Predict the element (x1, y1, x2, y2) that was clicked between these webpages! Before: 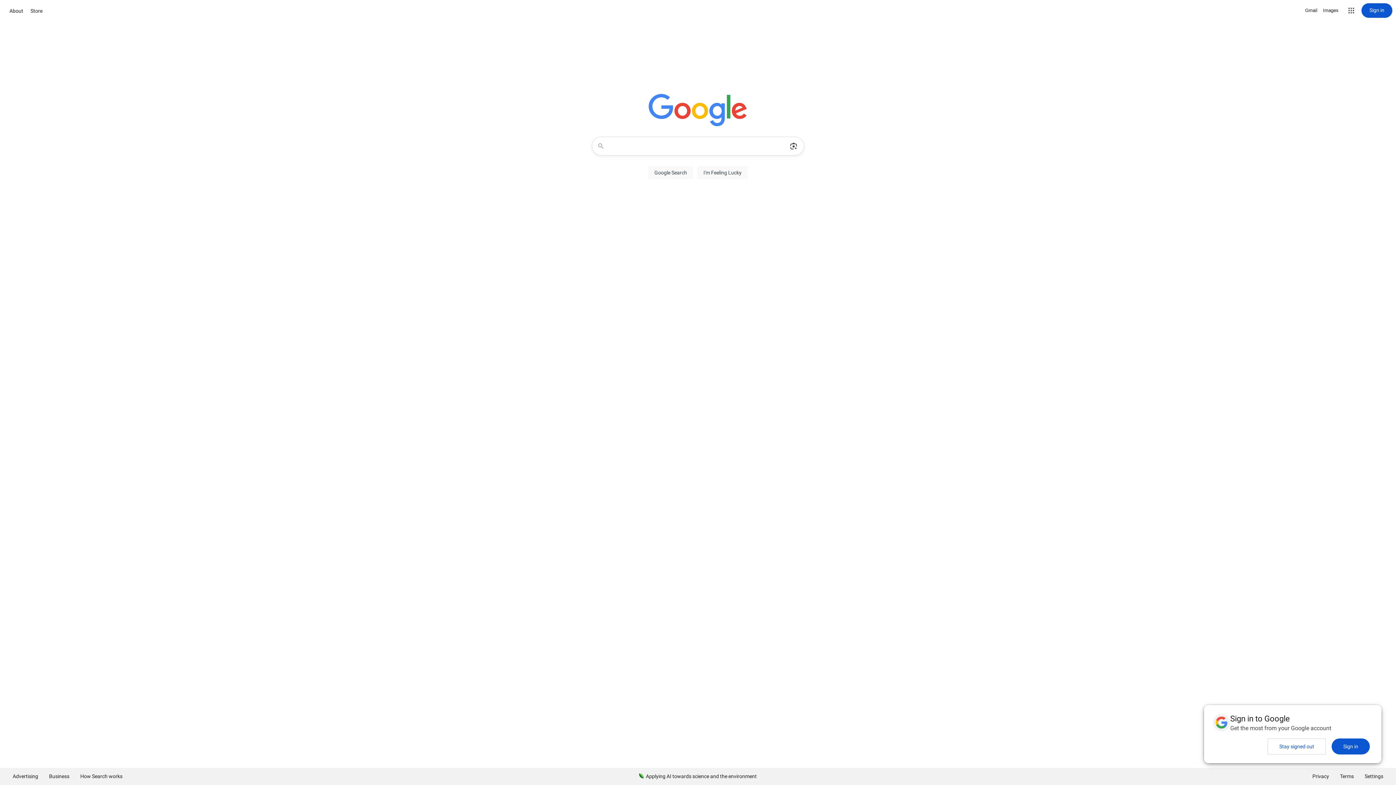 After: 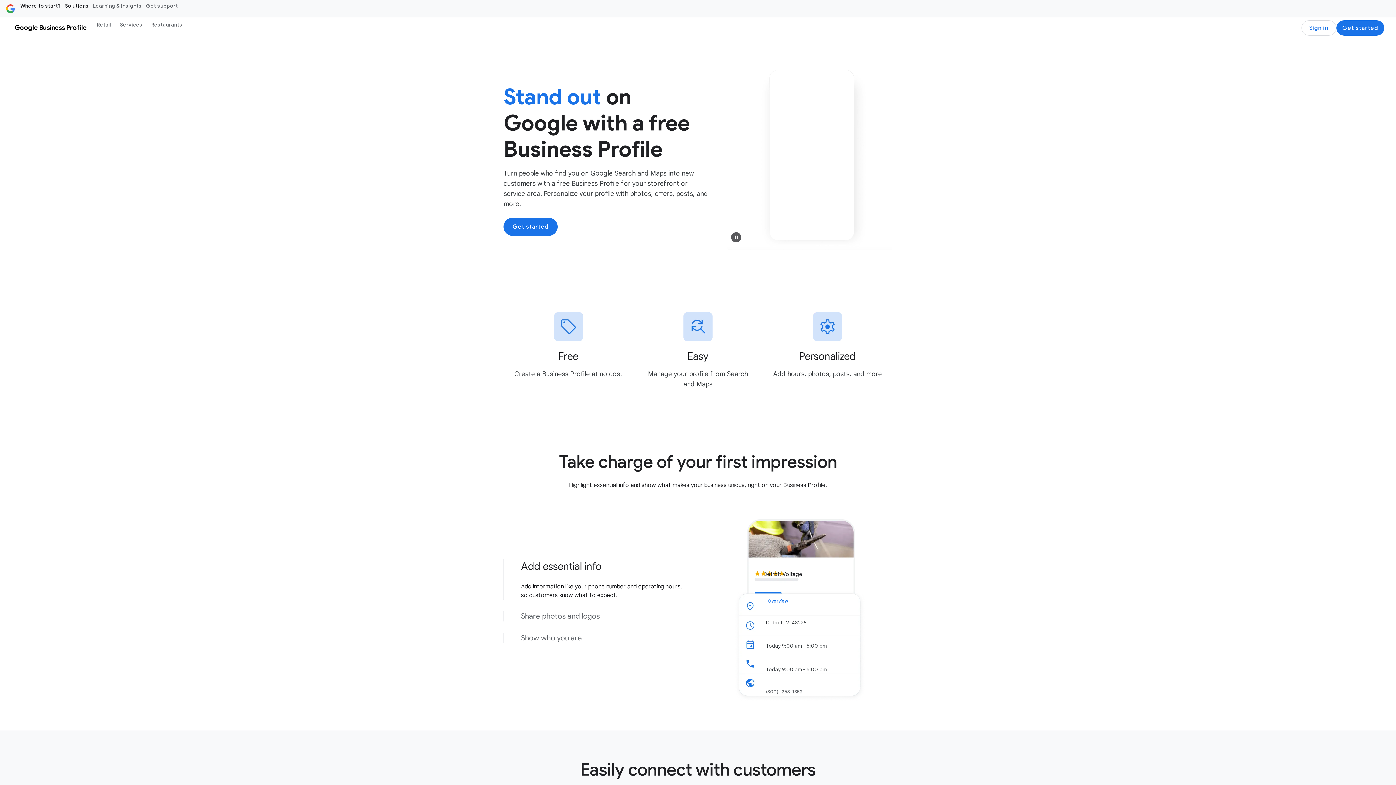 Action: label: Business bbox: (43, 768, 74, 785)